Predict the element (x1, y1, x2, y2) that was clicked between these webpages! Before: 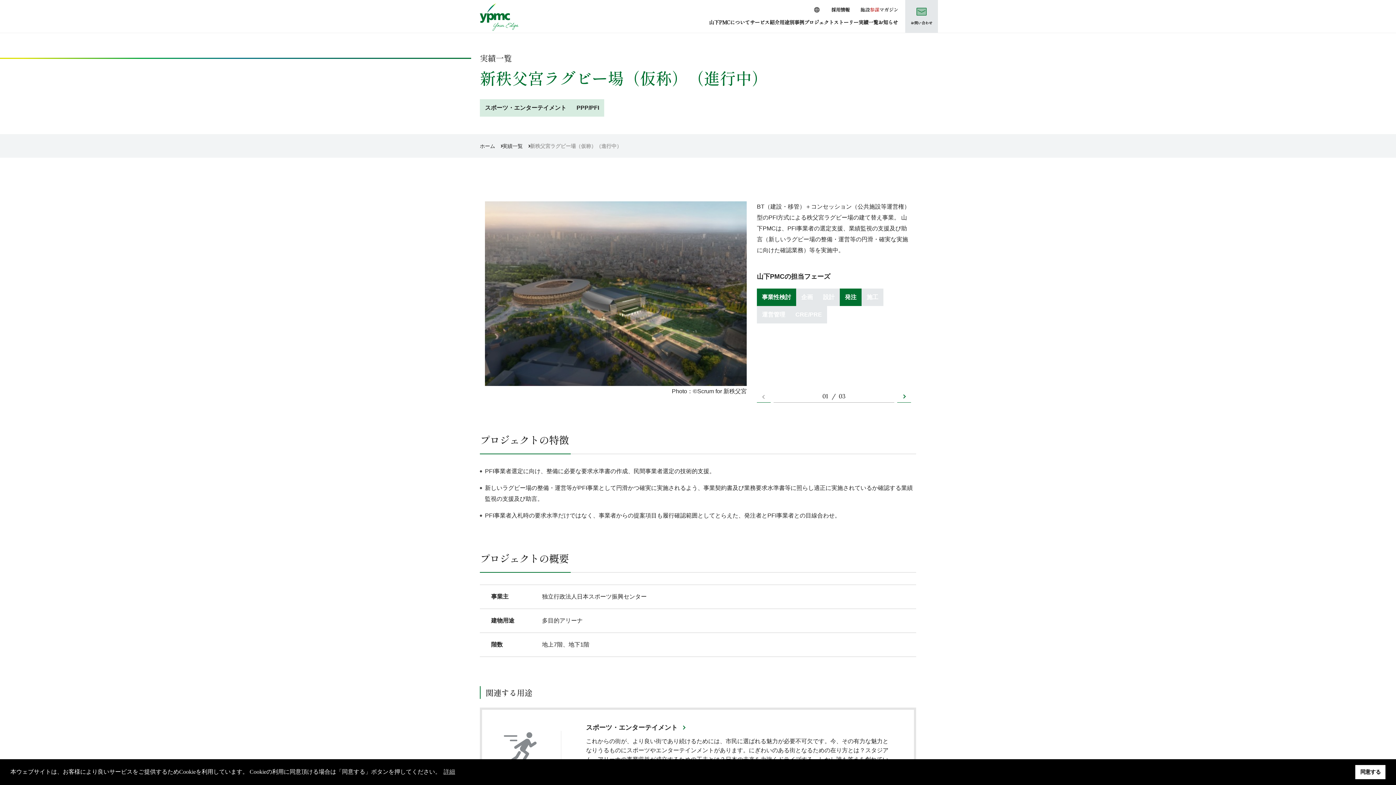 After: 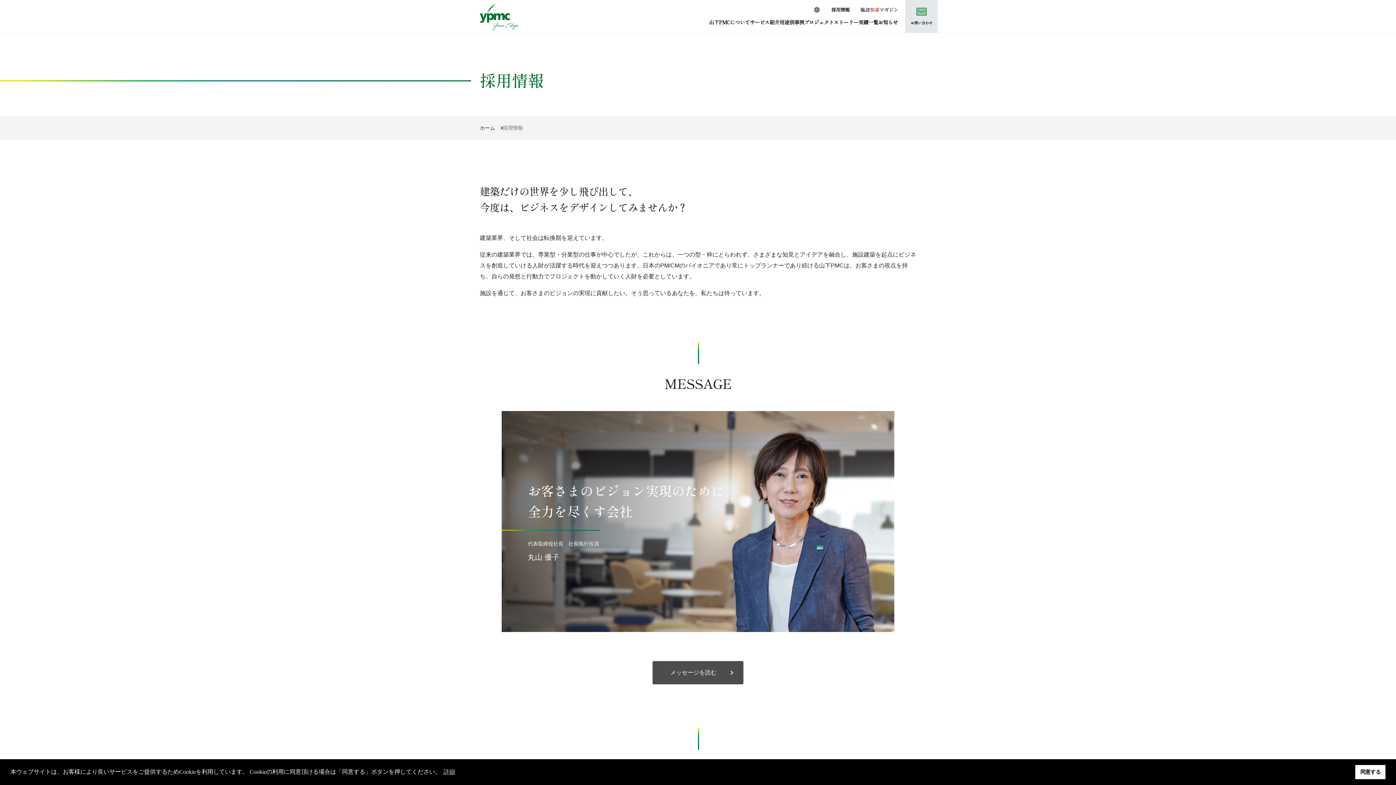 Action: bbox: (831, 6, 849, 13) label: 採用情報